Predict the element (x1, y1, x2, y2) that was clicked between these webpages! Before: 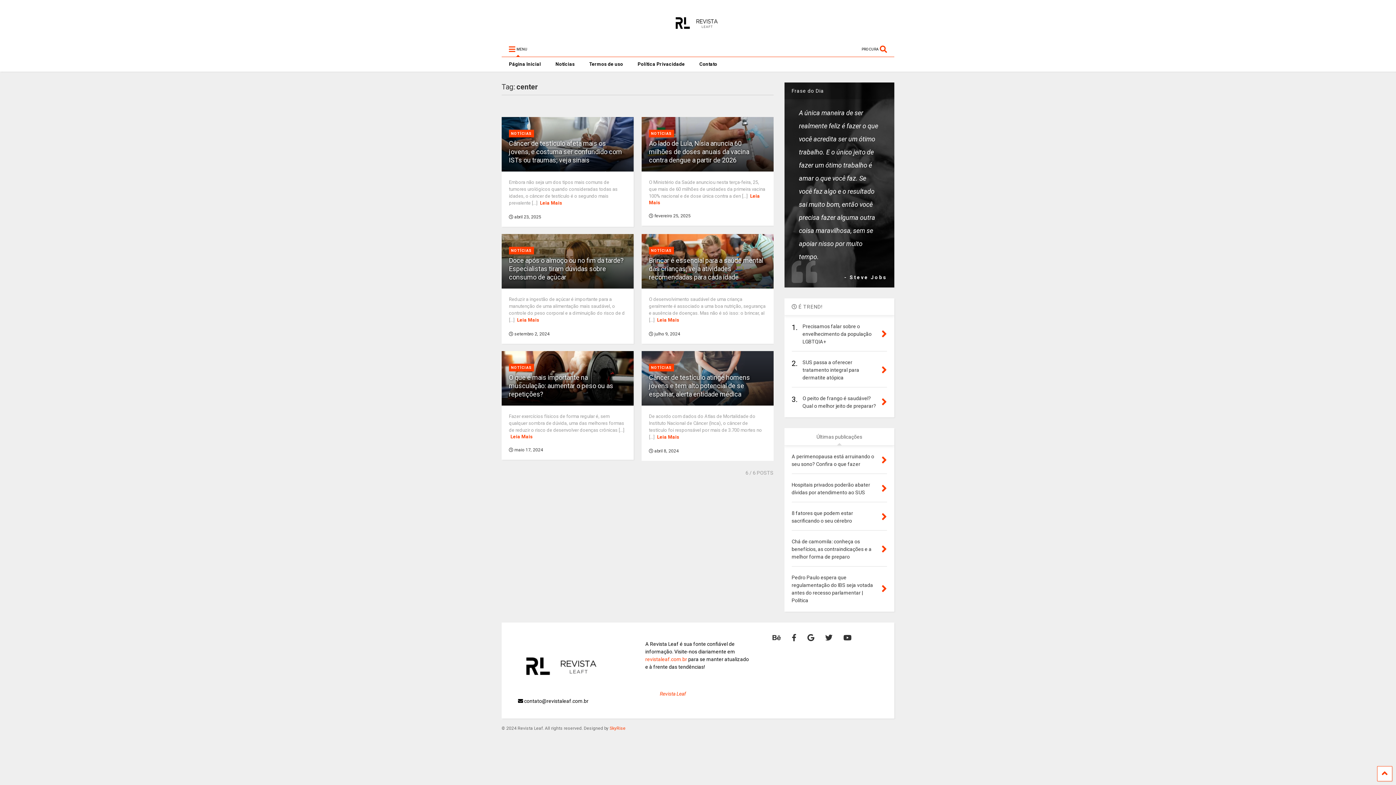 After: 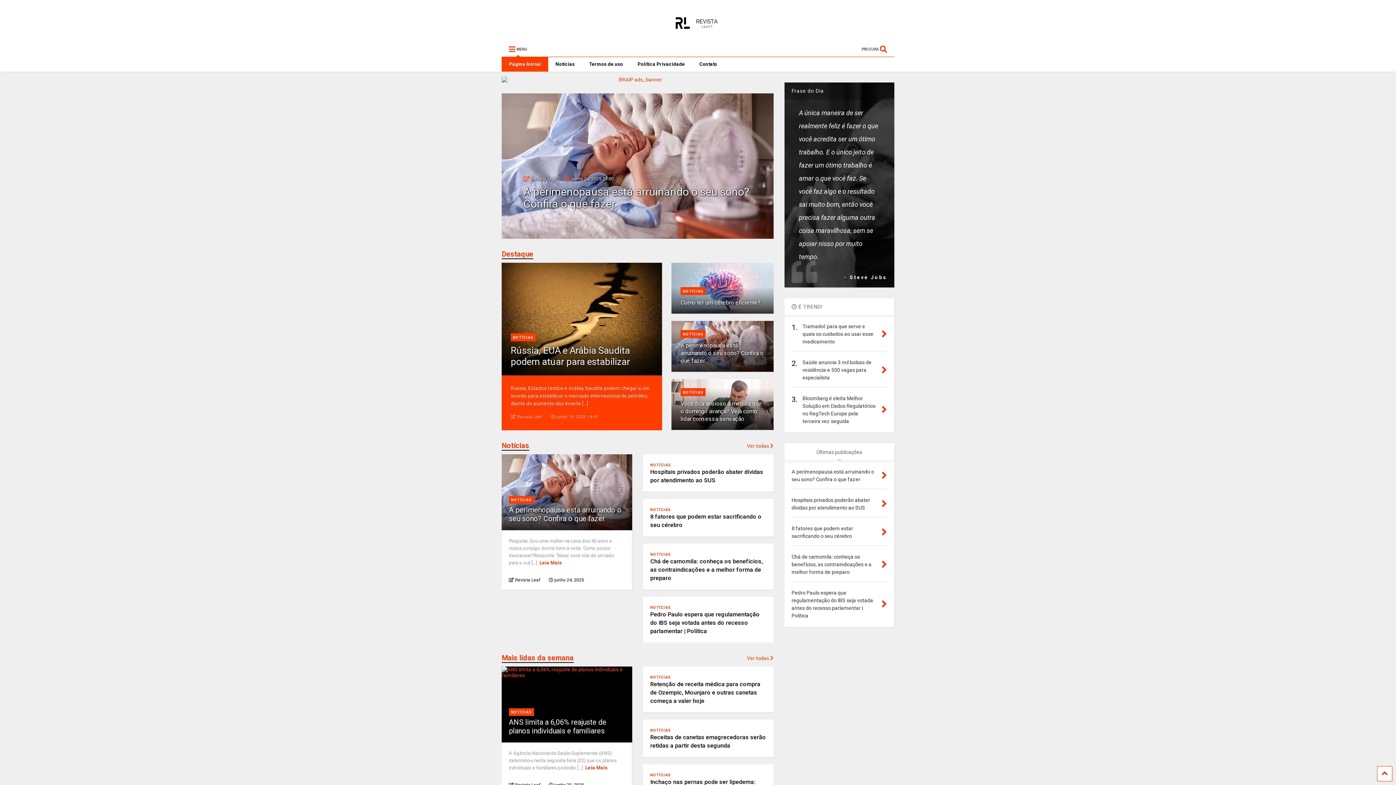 Action: label: Revista Leaf bbox: (659, 691, 686, 697)